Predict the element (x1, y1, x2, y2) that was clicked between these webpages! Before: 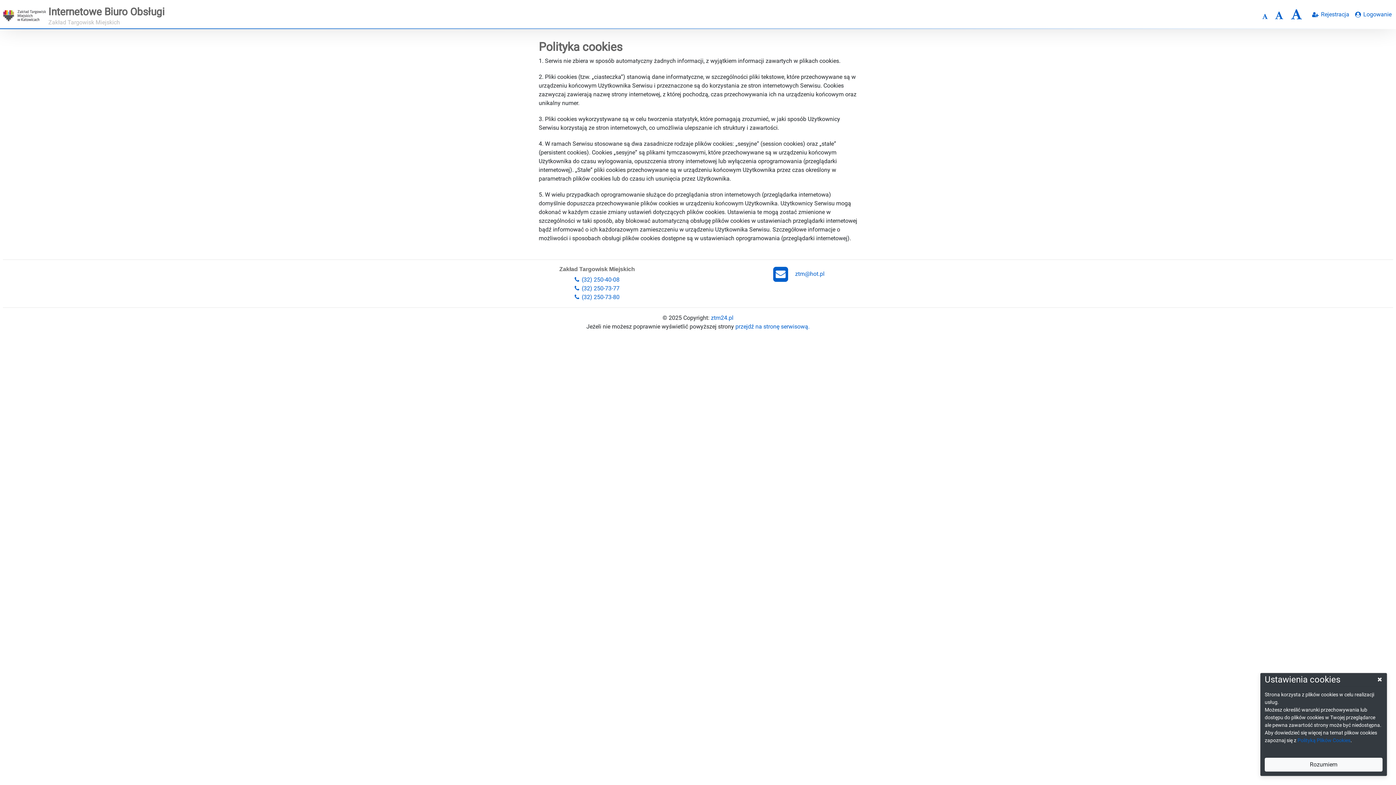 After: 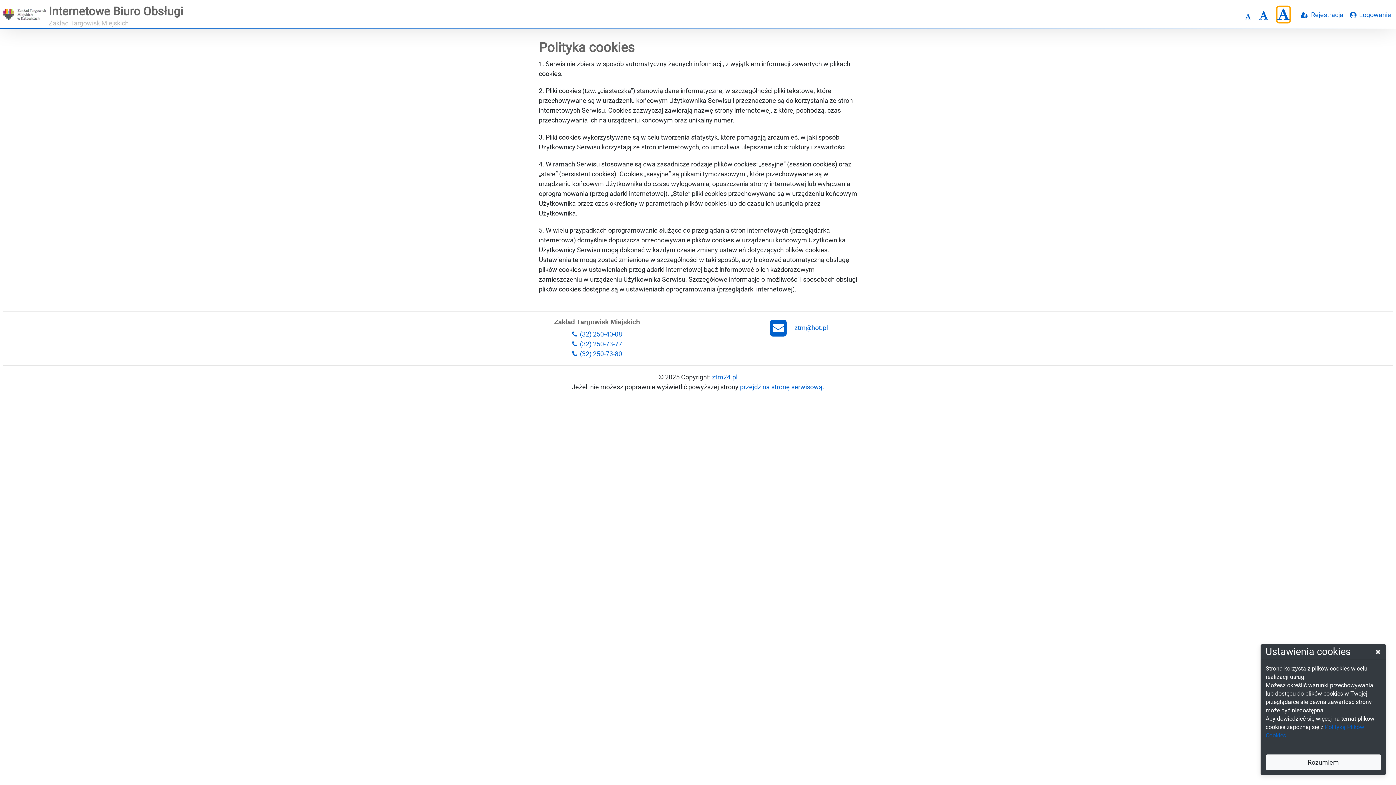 Action: bbox: (1291, 7, 1302, 21)